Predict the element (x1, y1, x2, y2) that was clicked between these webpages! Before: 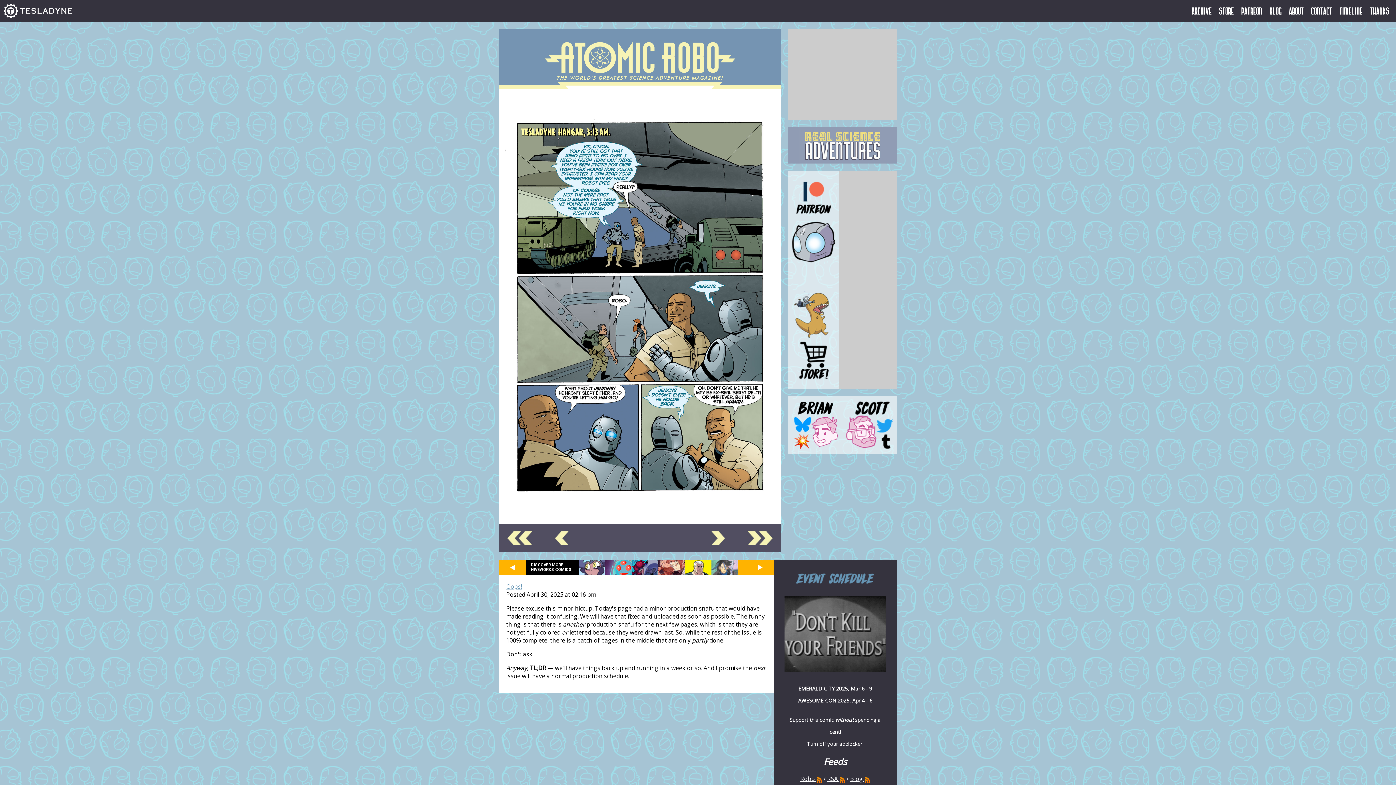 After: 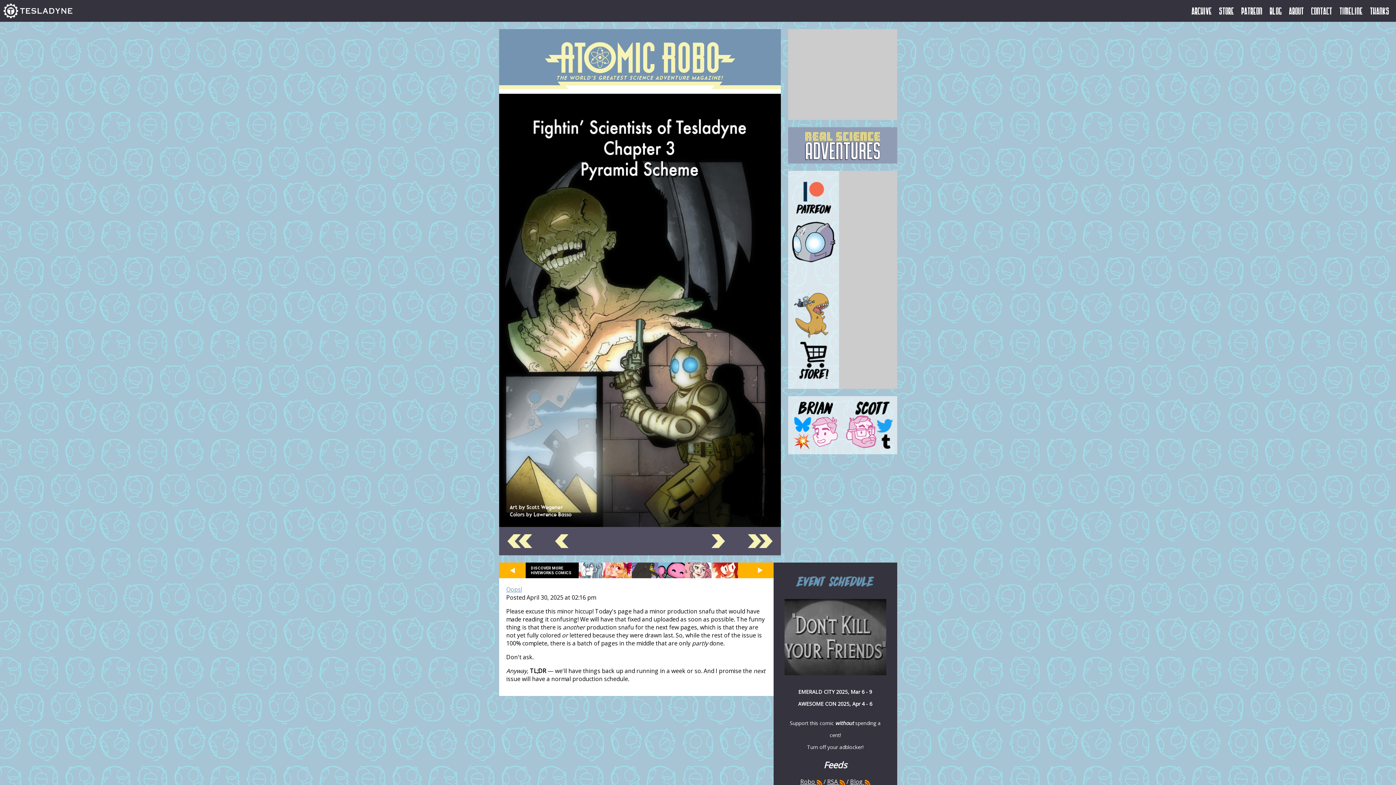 Action: bbox: (551, 531, 571, 545)